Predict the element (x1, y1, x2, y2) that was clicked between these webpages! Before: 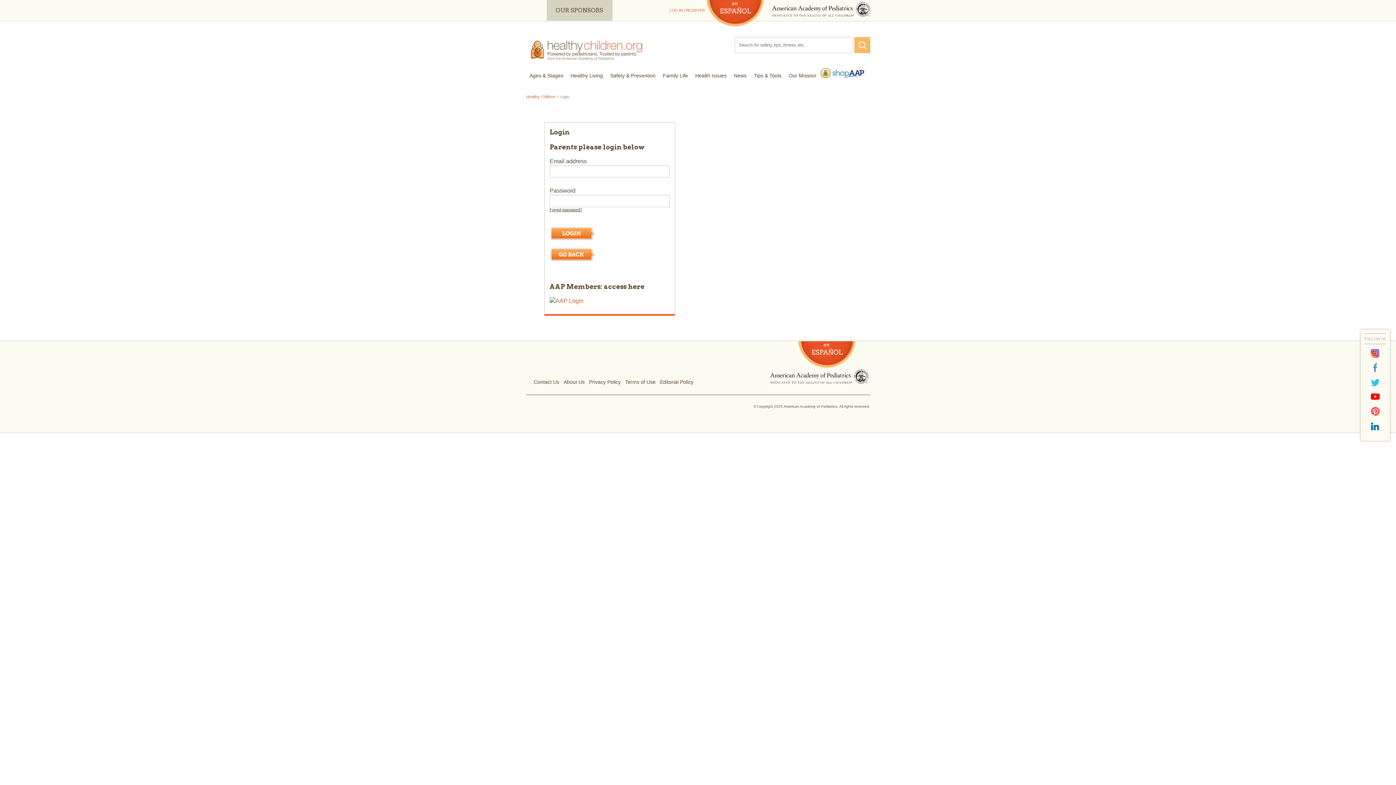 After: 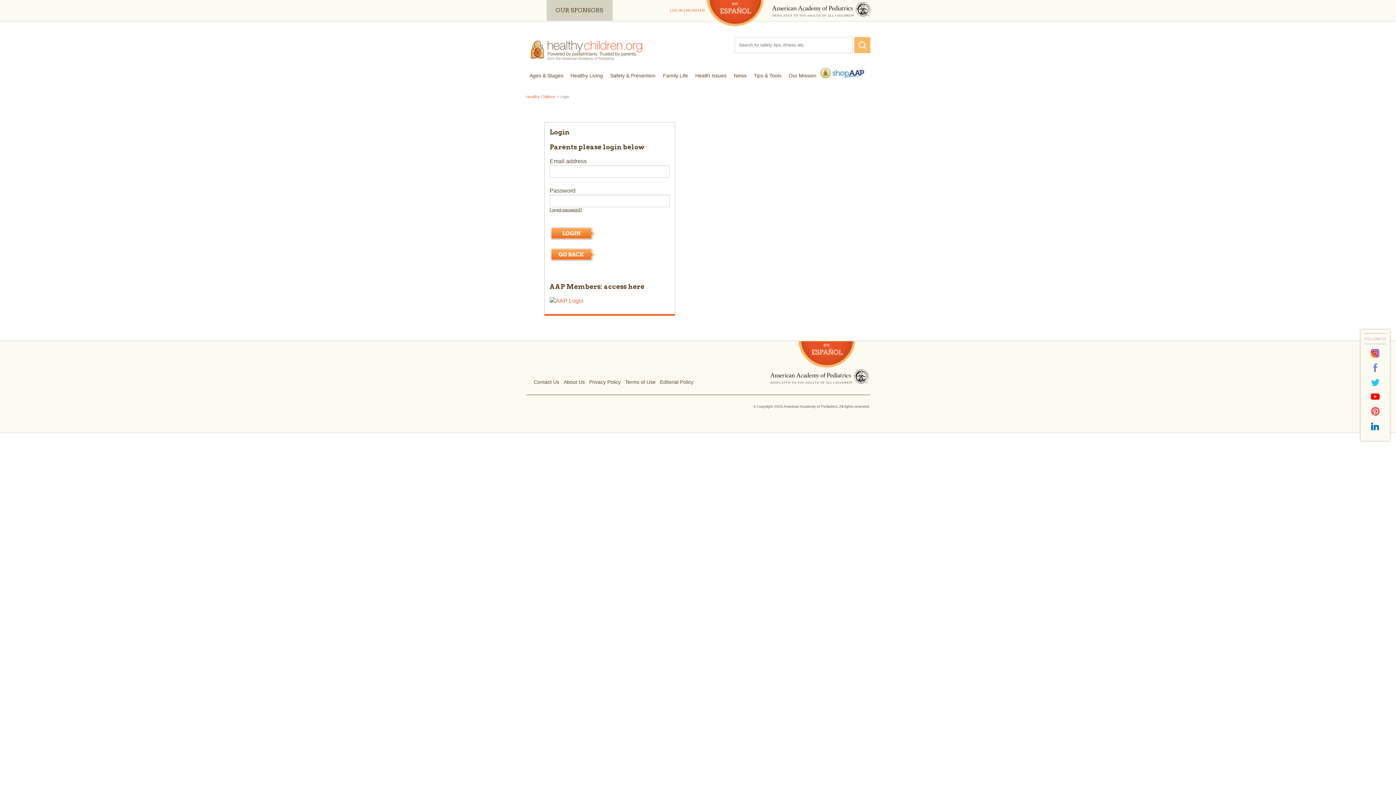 Action: bbox: (1370, 377, 1381, 388)